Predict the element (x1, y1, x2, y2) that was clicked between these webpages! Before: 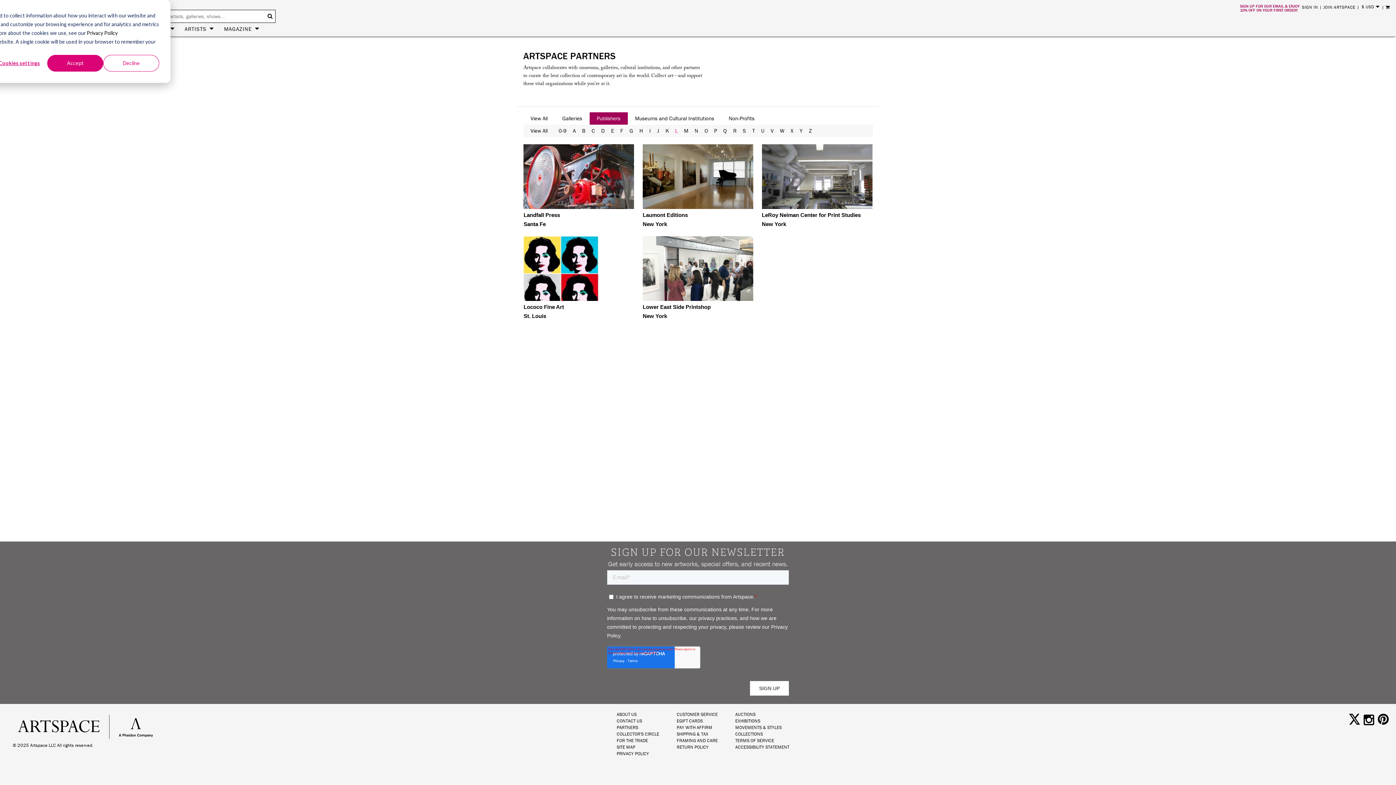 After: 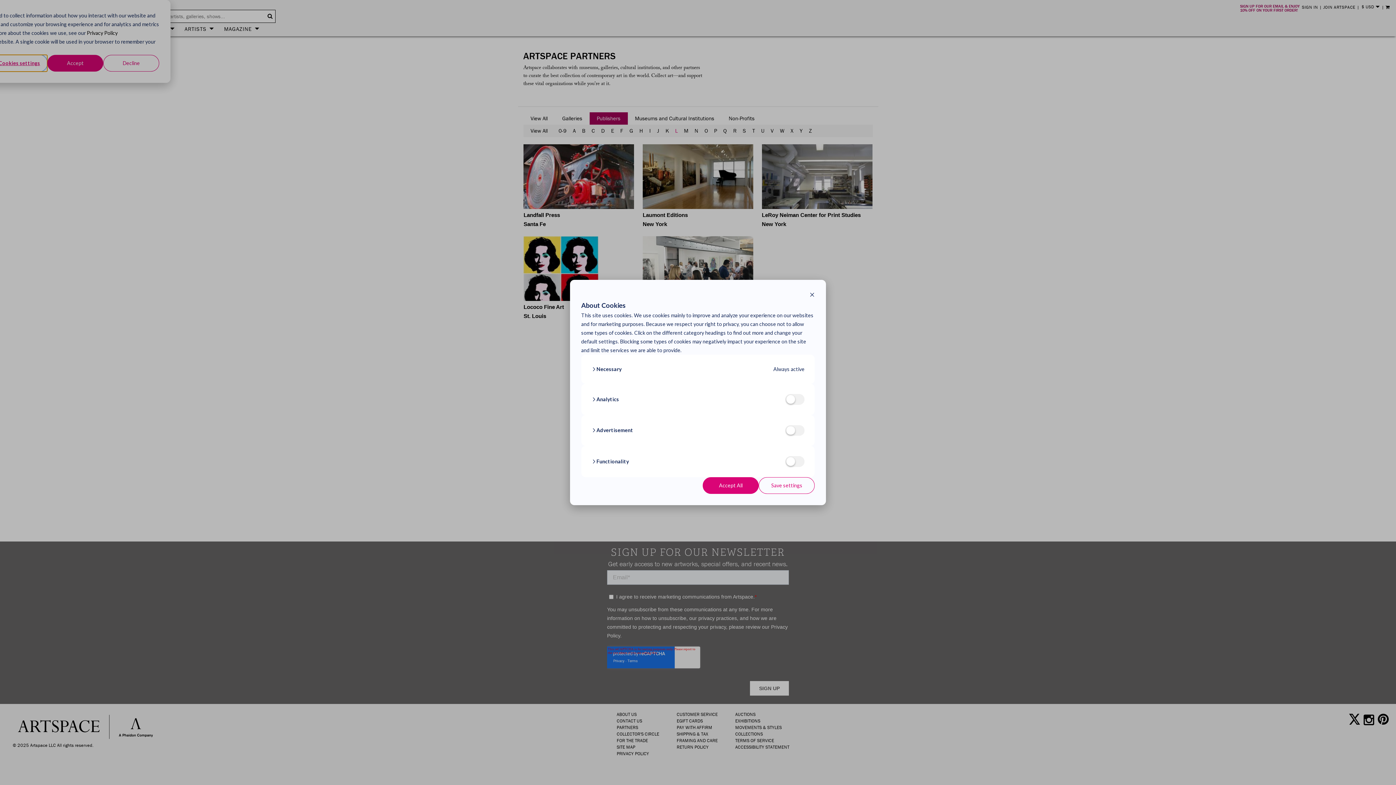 Action: bbox: (-8, 54, 47, 71) label: Cookies settings